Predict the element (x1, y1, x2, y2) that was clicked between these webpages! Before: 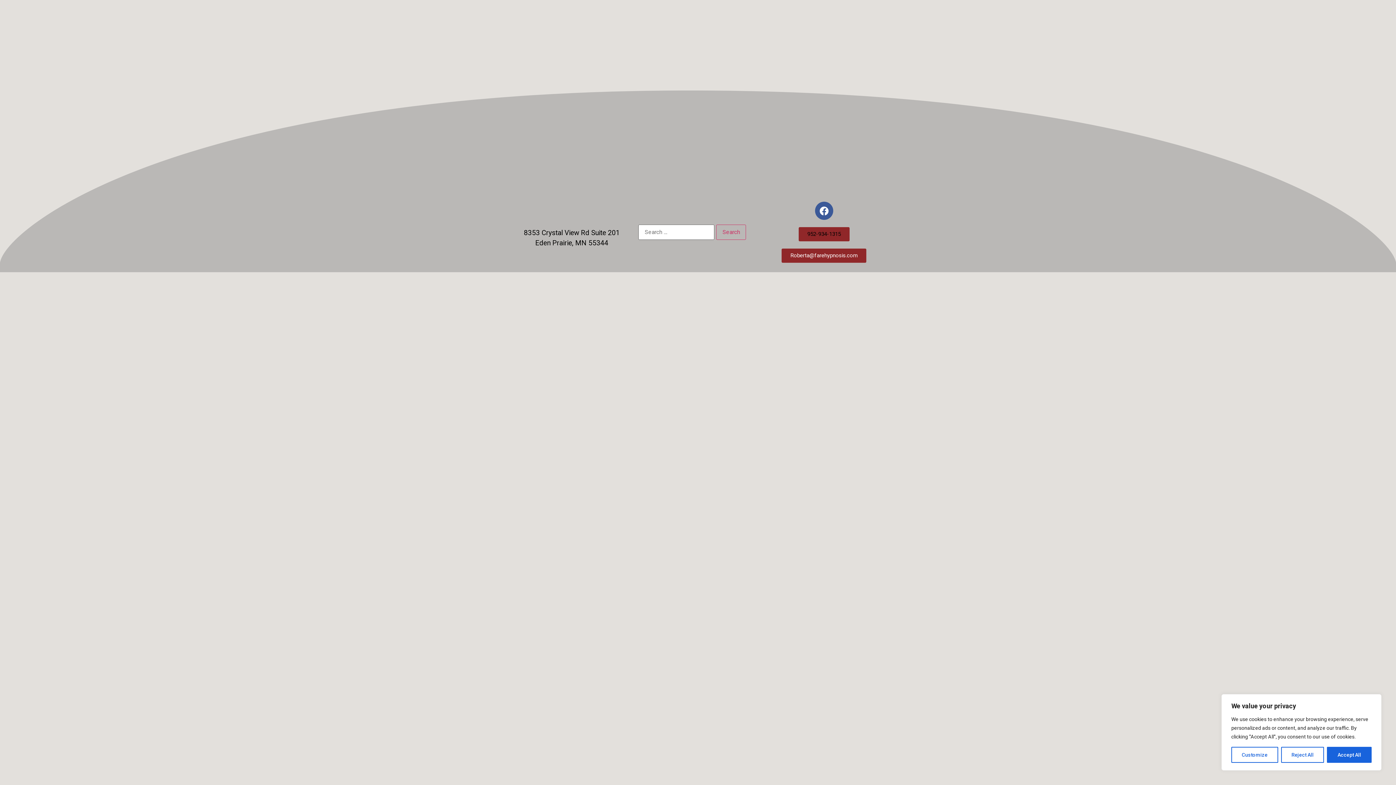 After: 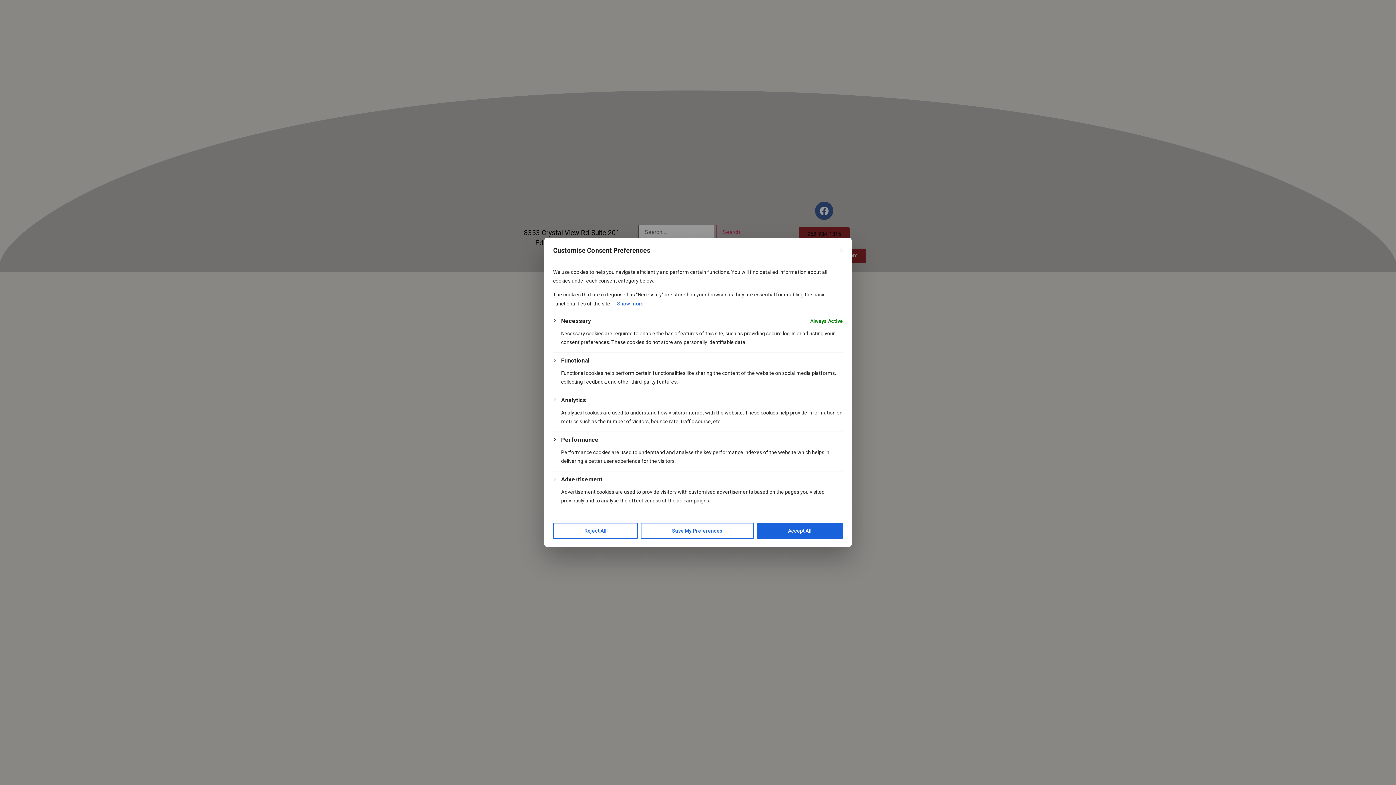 Action: bbox: (1231, 747, 1278, 763) label: Customize